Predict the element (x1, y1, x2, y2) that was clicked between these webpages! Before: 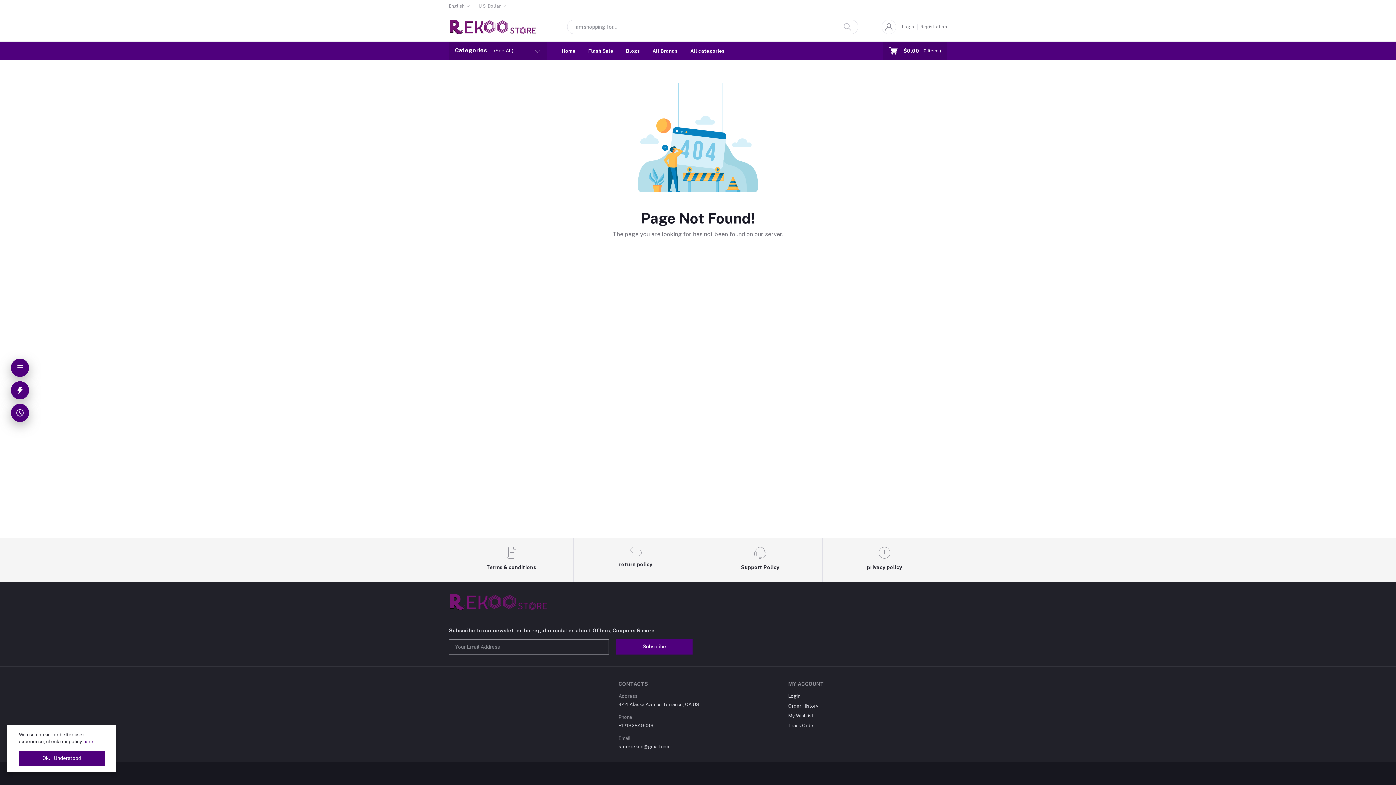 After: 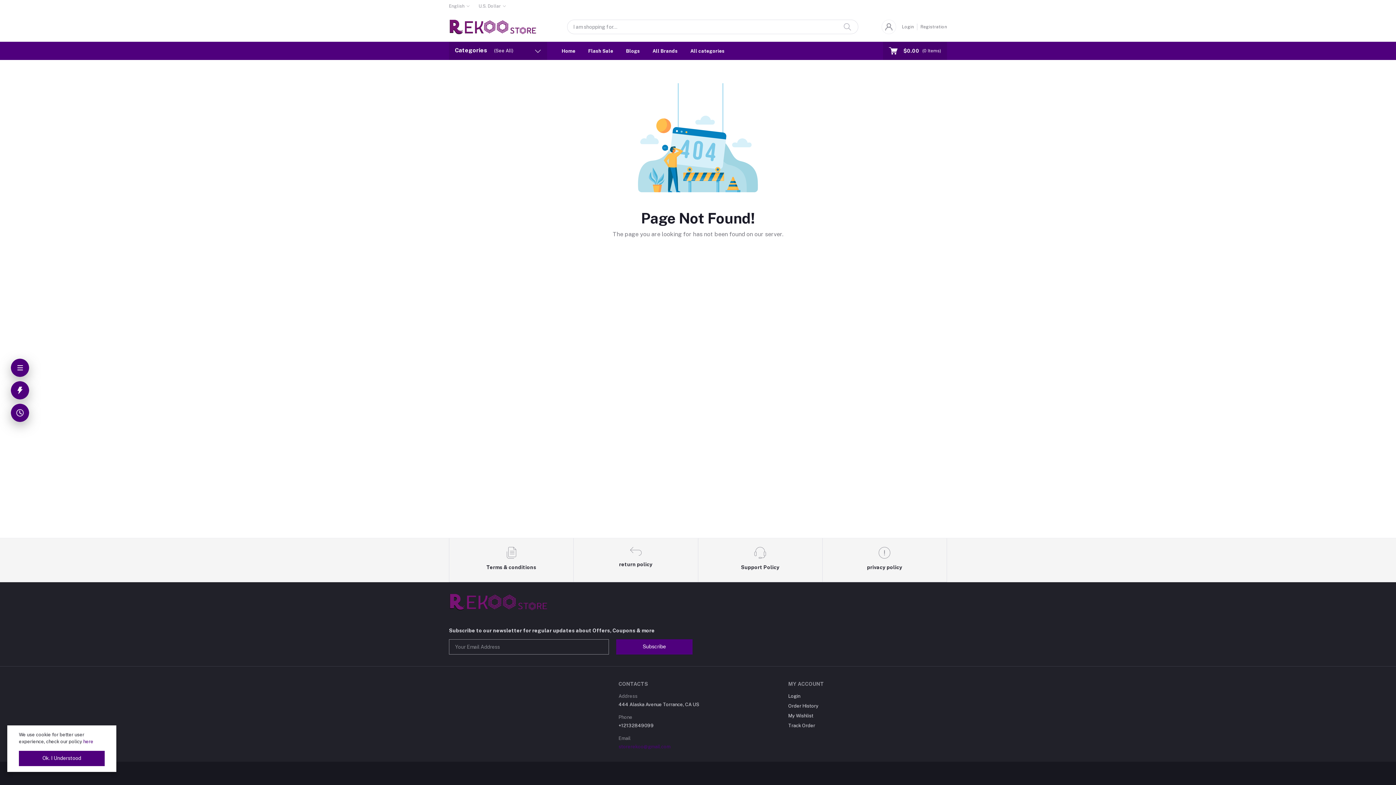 Action: label: storerekoo@gmail.com bbox: (618, 744, 670, 749)